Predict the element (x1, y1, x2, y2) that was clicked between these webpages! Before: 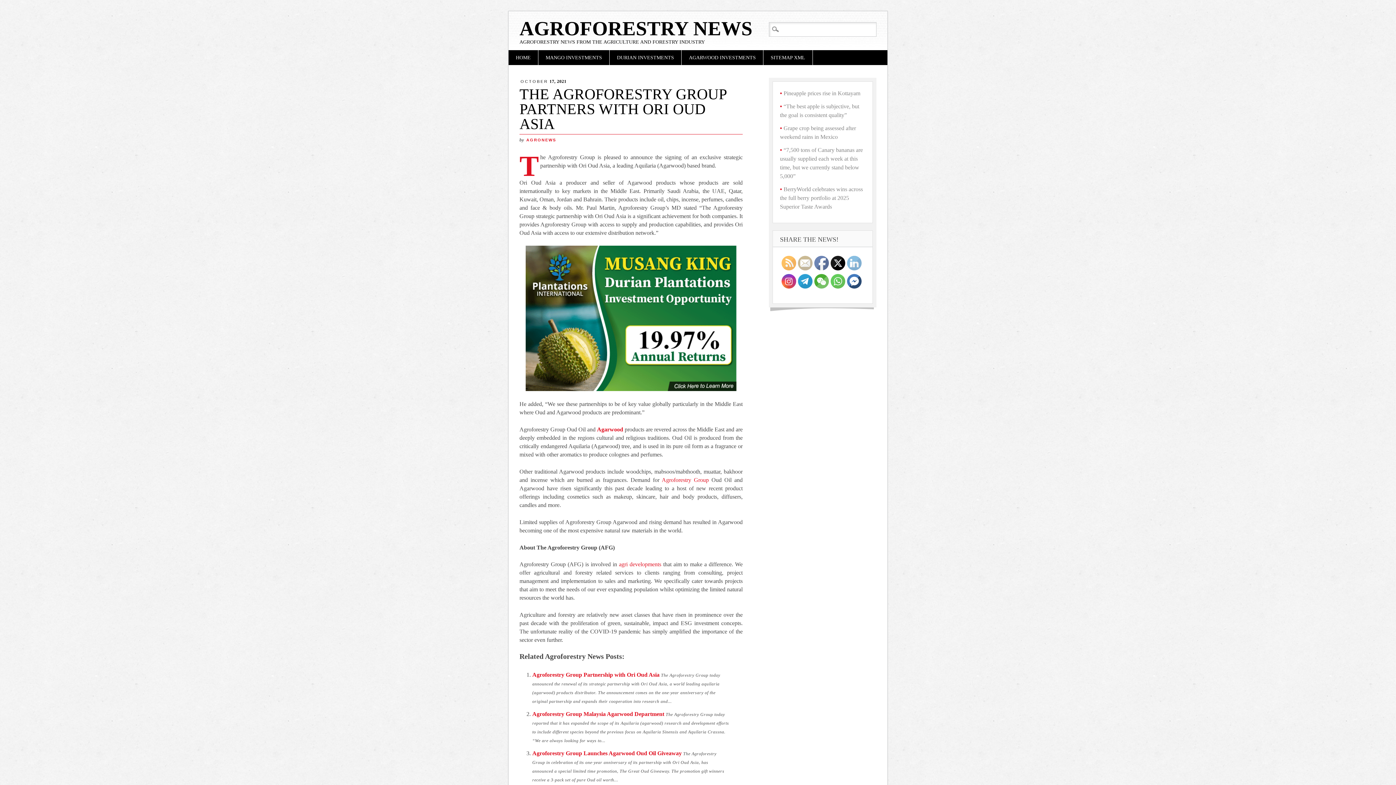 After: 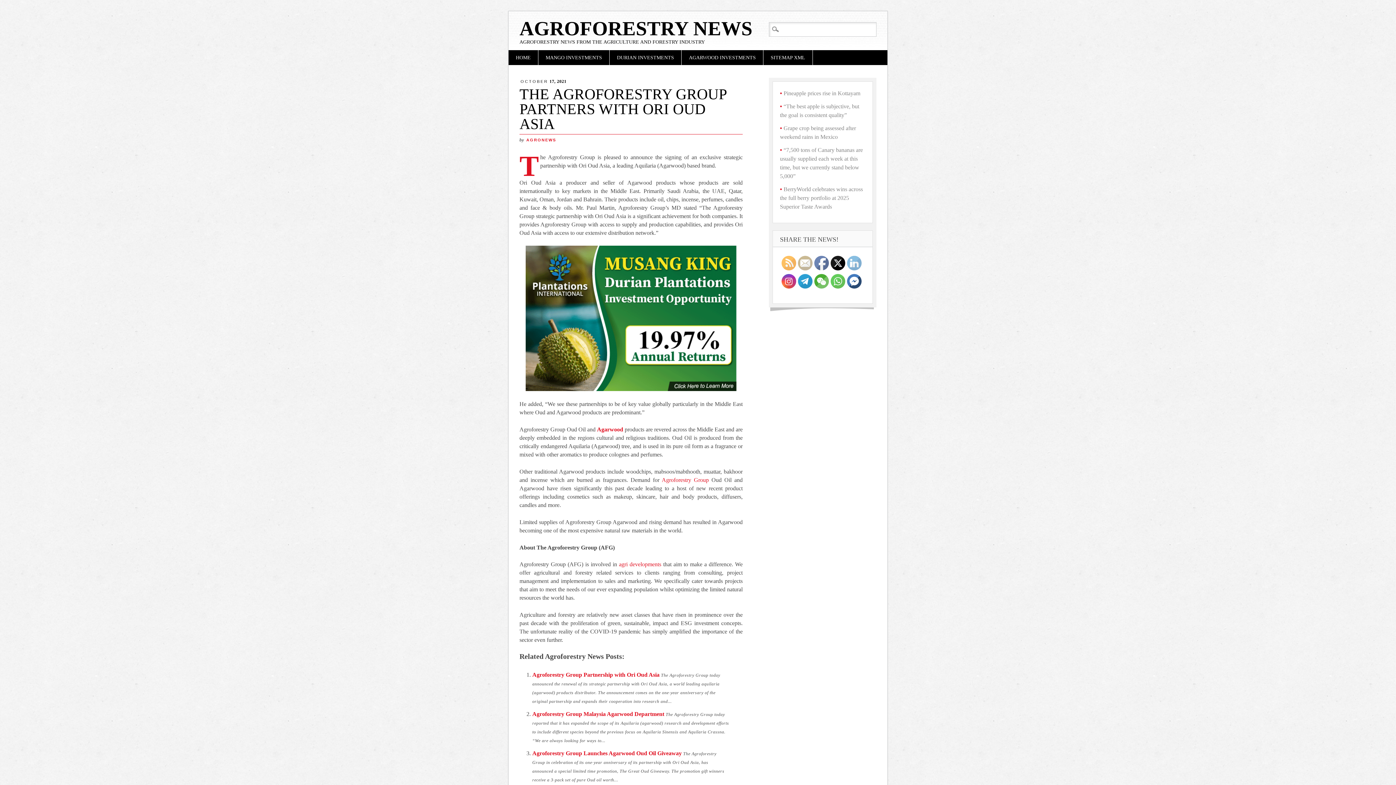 Action: bbox: (782, 274, 796, 289)